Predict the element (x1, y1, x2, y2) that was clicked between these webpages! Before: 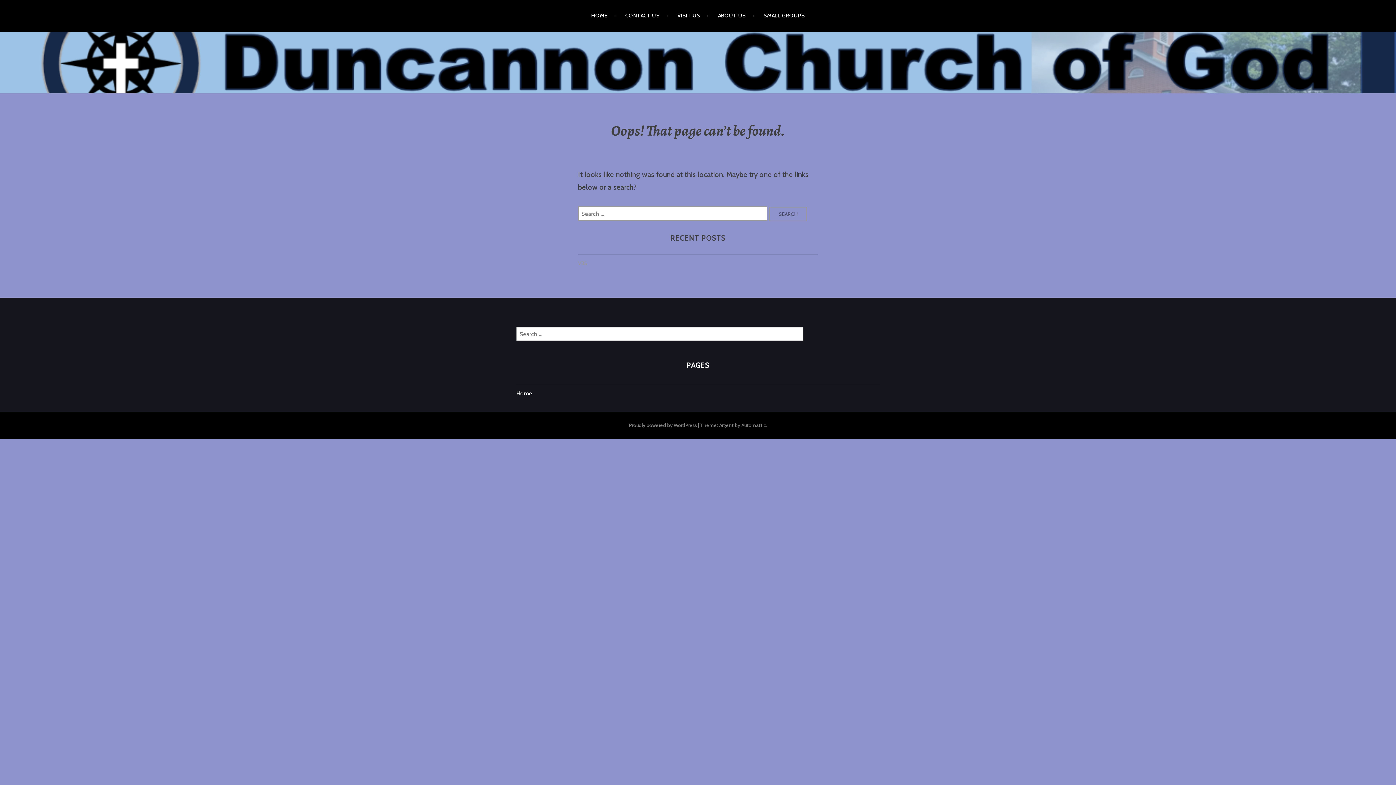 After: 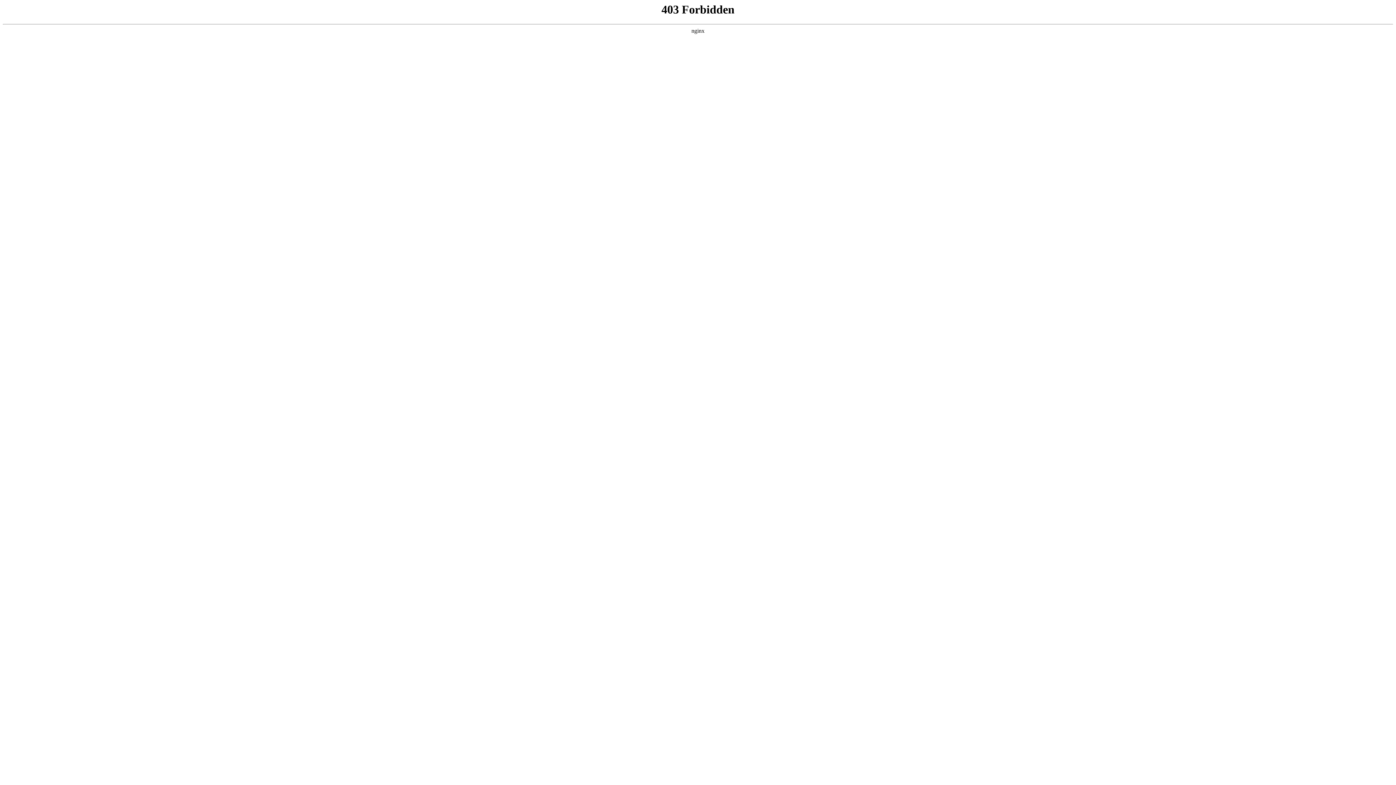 Action: bbox: (629, 422, 697, 428) label: Proudly powered by WordPress